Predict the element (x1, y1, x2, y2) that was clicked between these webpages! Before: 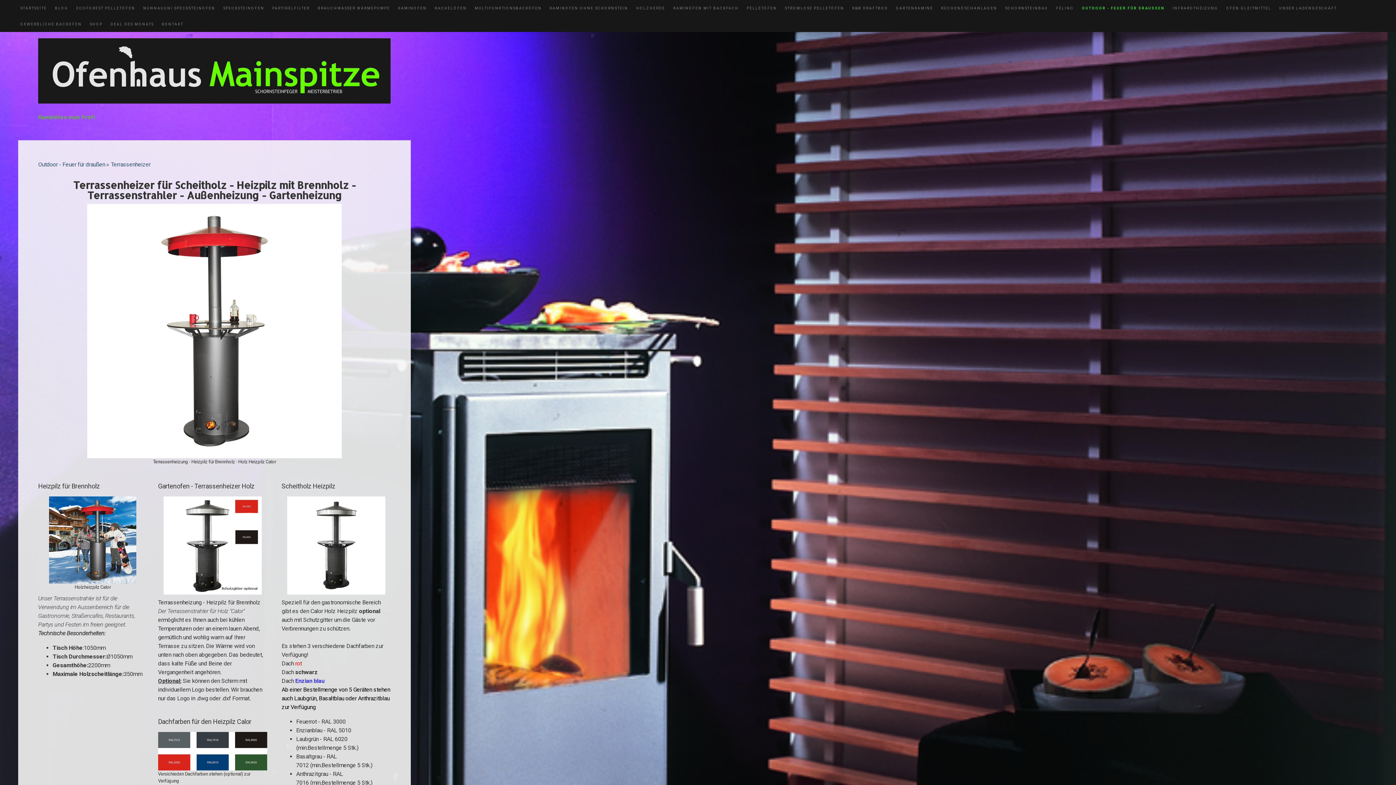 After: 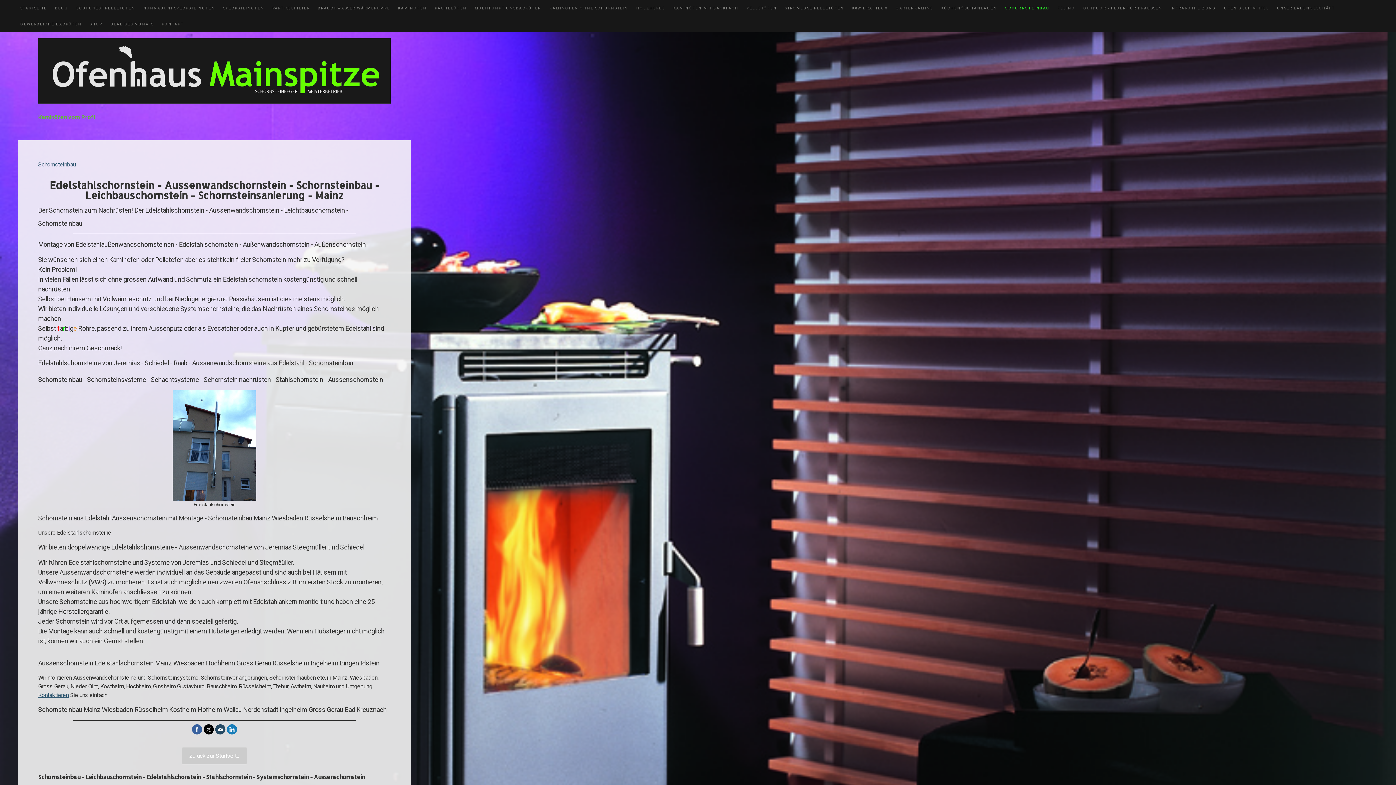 Action: bbox: (1001, 0, 1052, 16) label: SCHORNSTEINBAU